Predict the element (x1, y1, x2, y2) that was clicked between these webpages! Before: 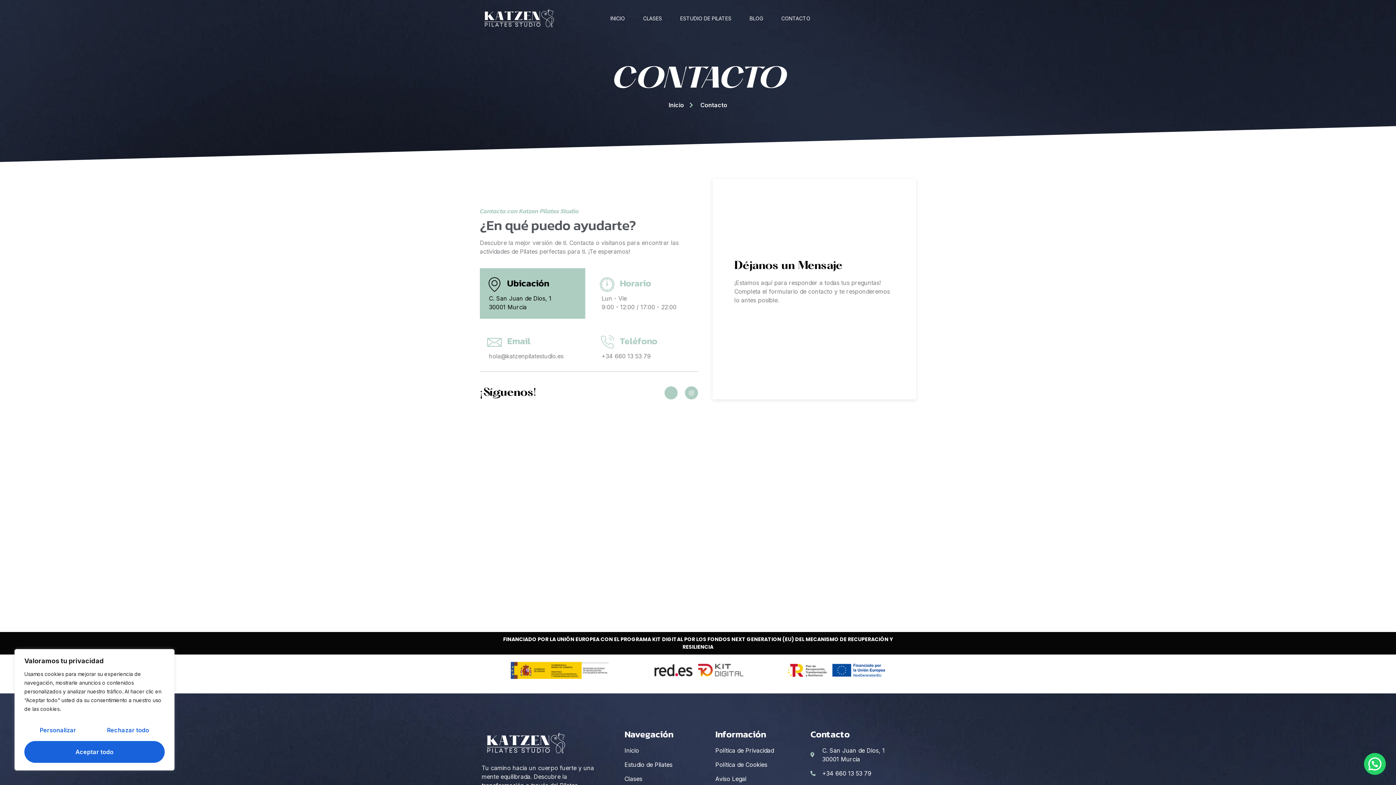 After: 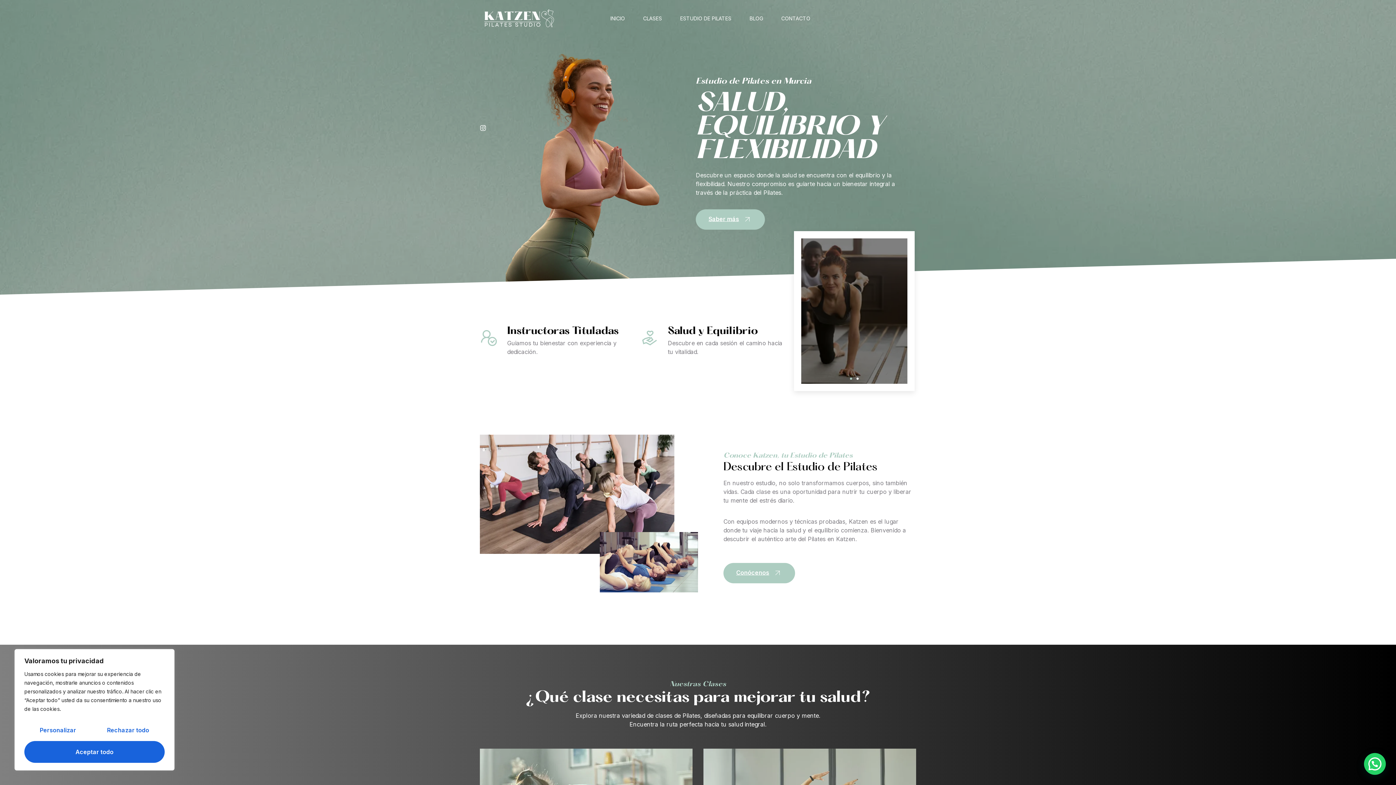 Action: bbox: (481, 730, 570, 756)